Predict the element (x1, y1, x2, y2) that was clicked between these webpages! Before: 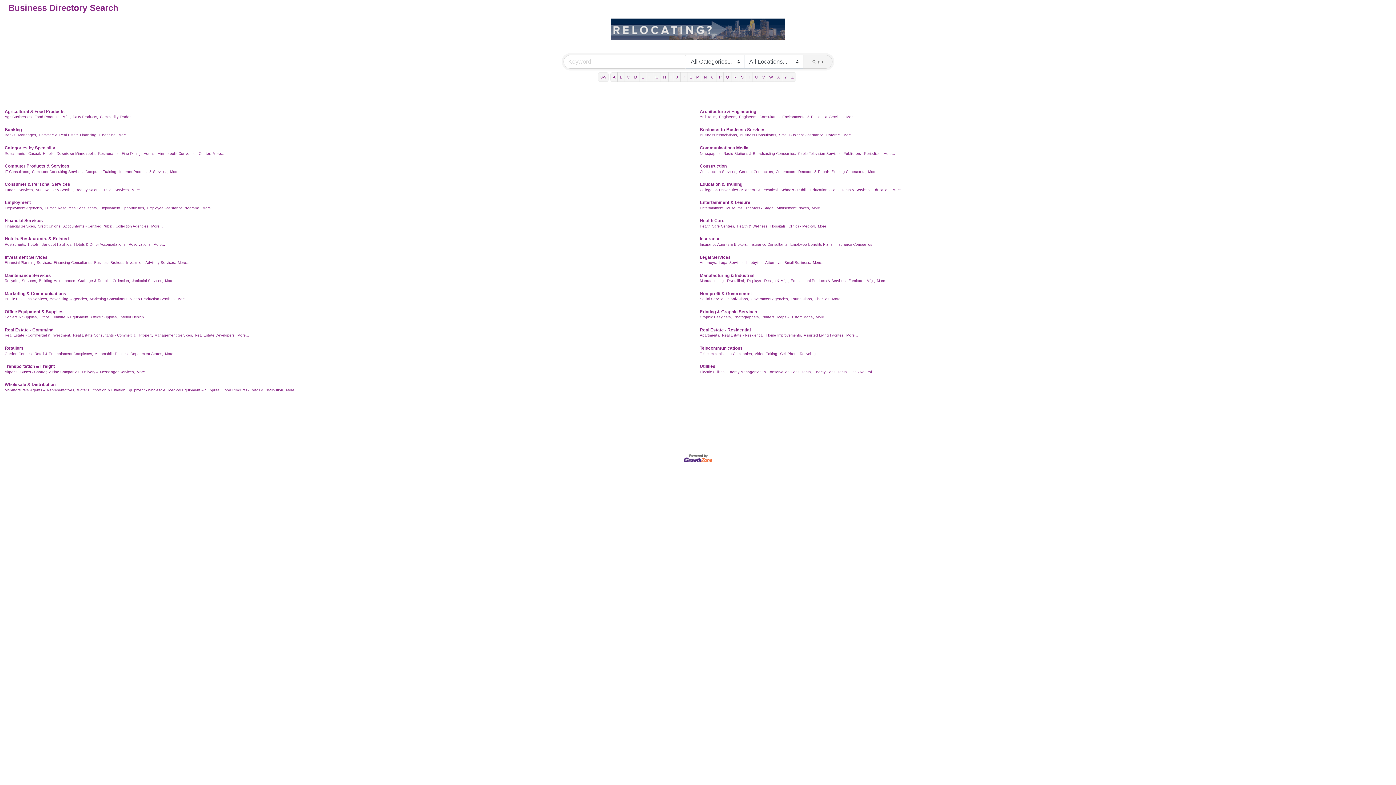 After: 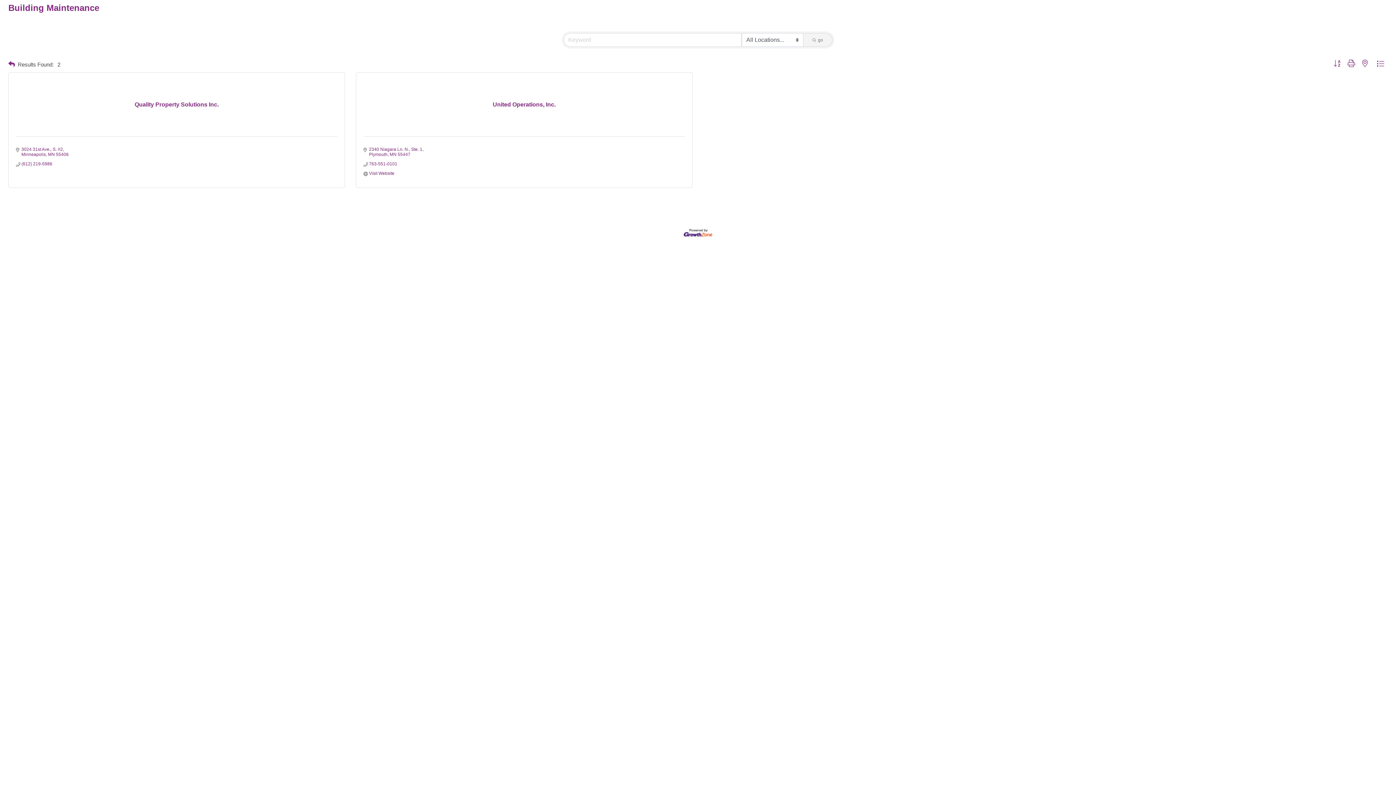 Action: label: Building Maintenance, bbox: (38, 278, 76, 282)